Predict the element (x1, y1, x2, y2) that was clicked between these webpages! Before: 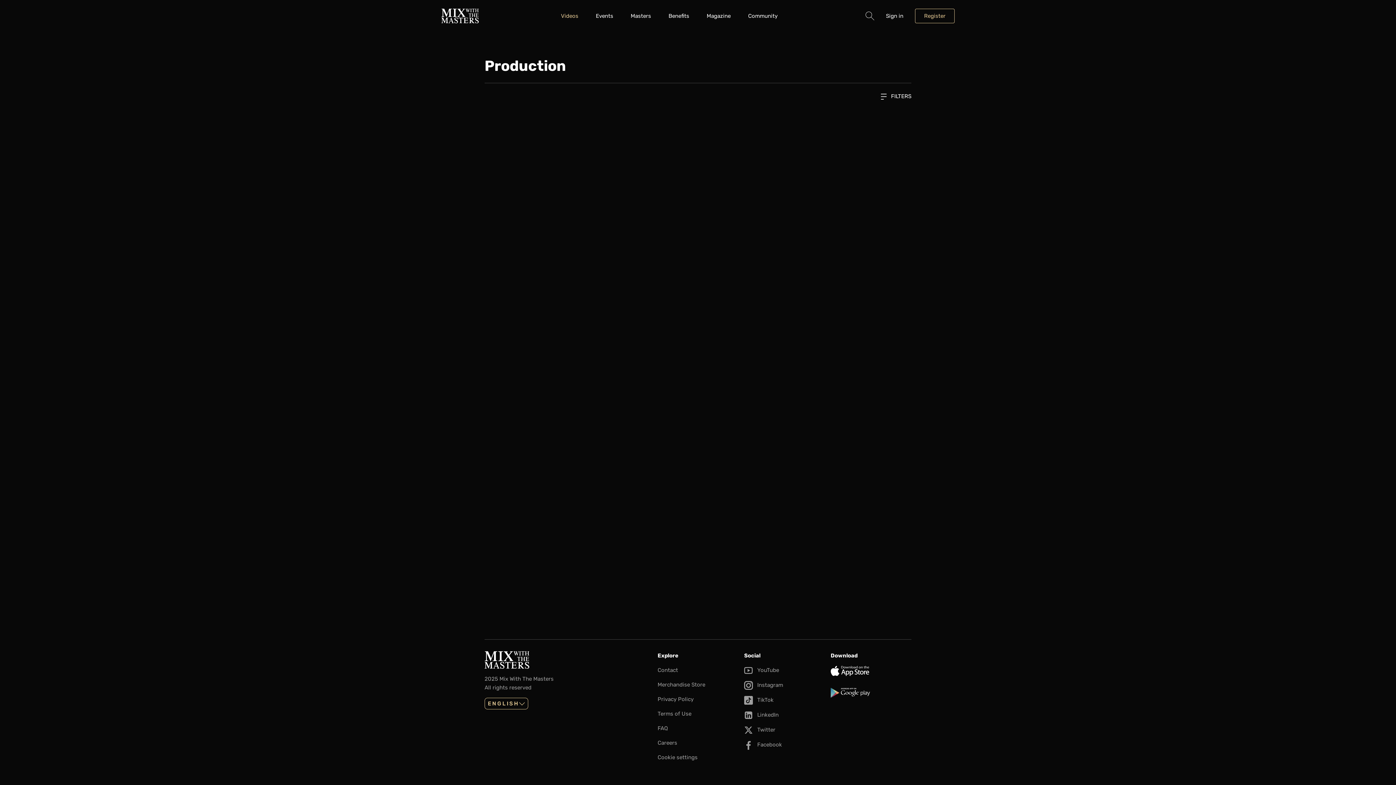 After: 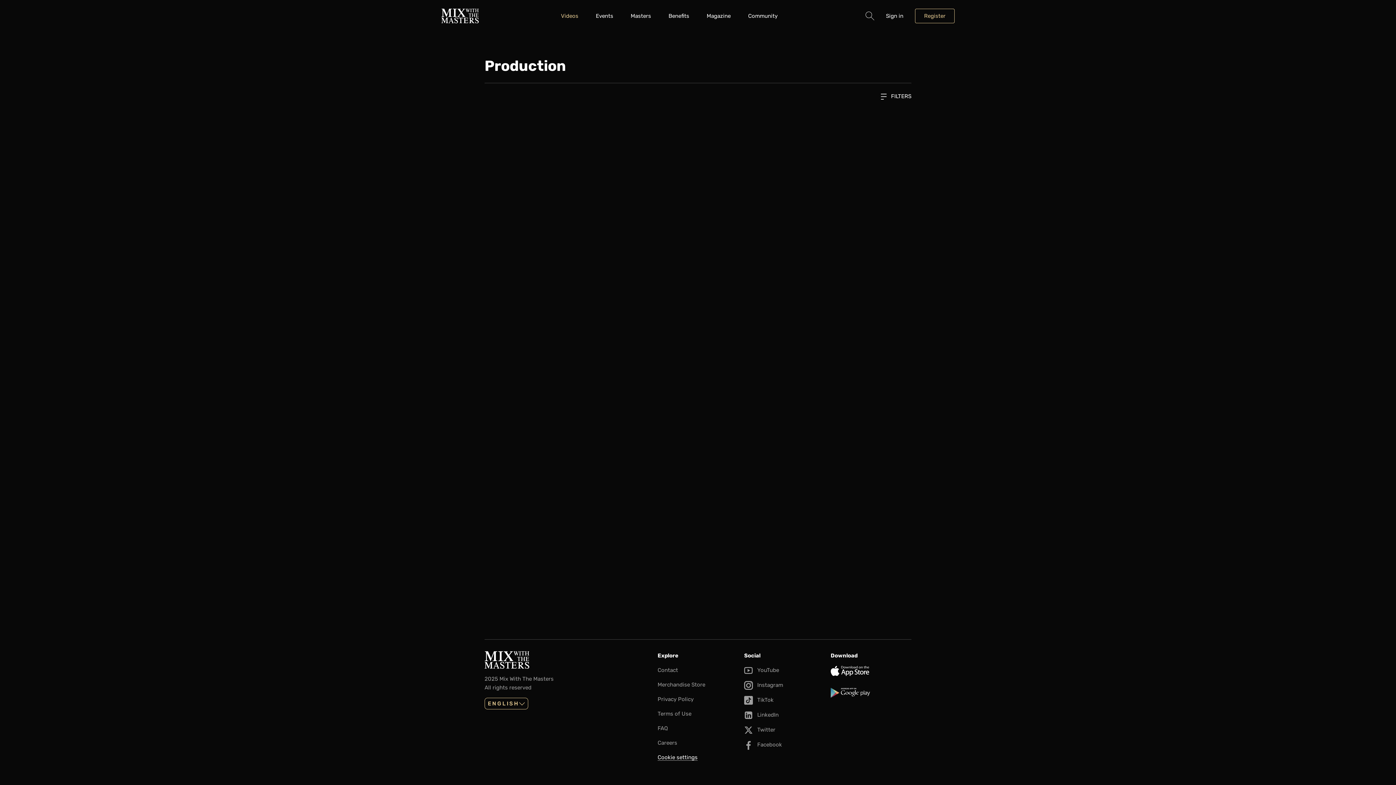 Action: label: Cookie settings bbox: (657, 754, 697, 761)